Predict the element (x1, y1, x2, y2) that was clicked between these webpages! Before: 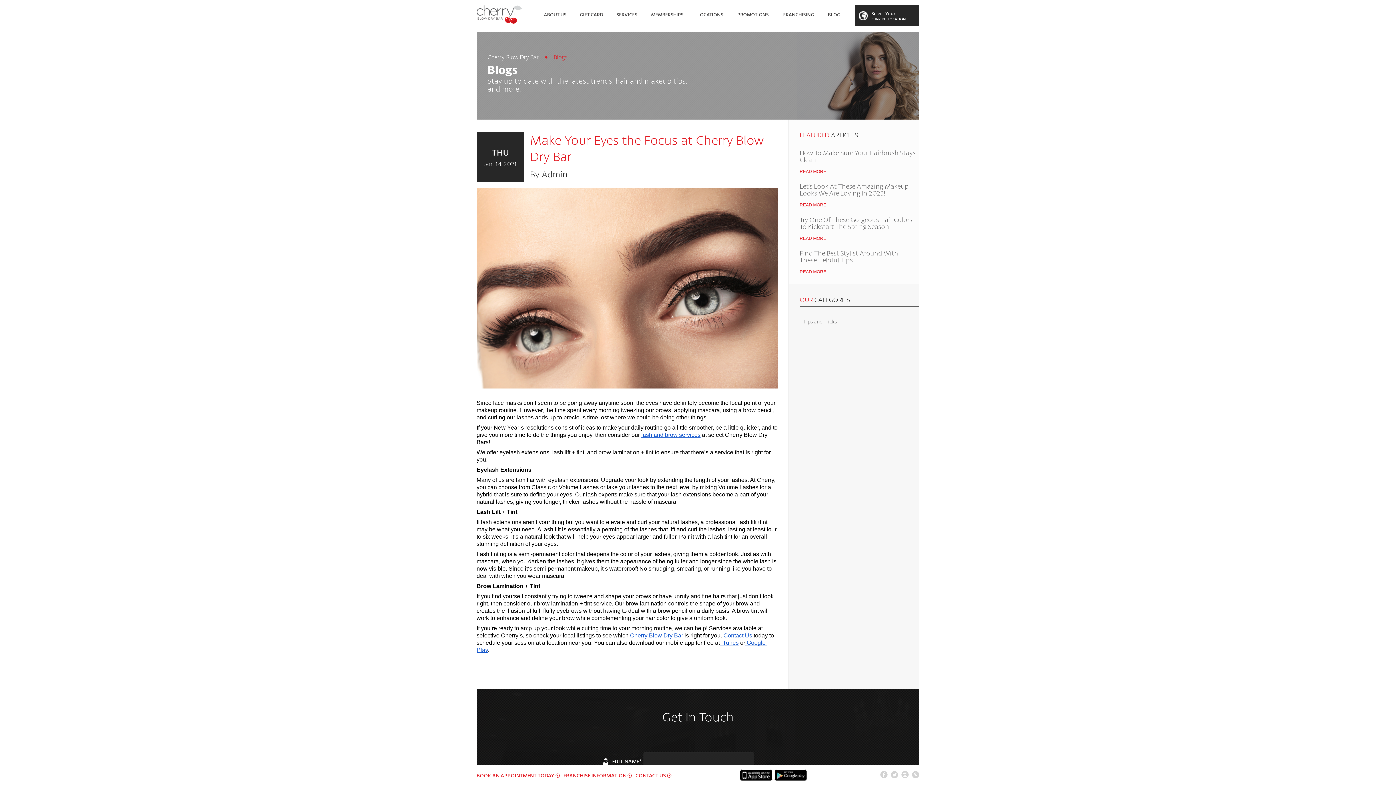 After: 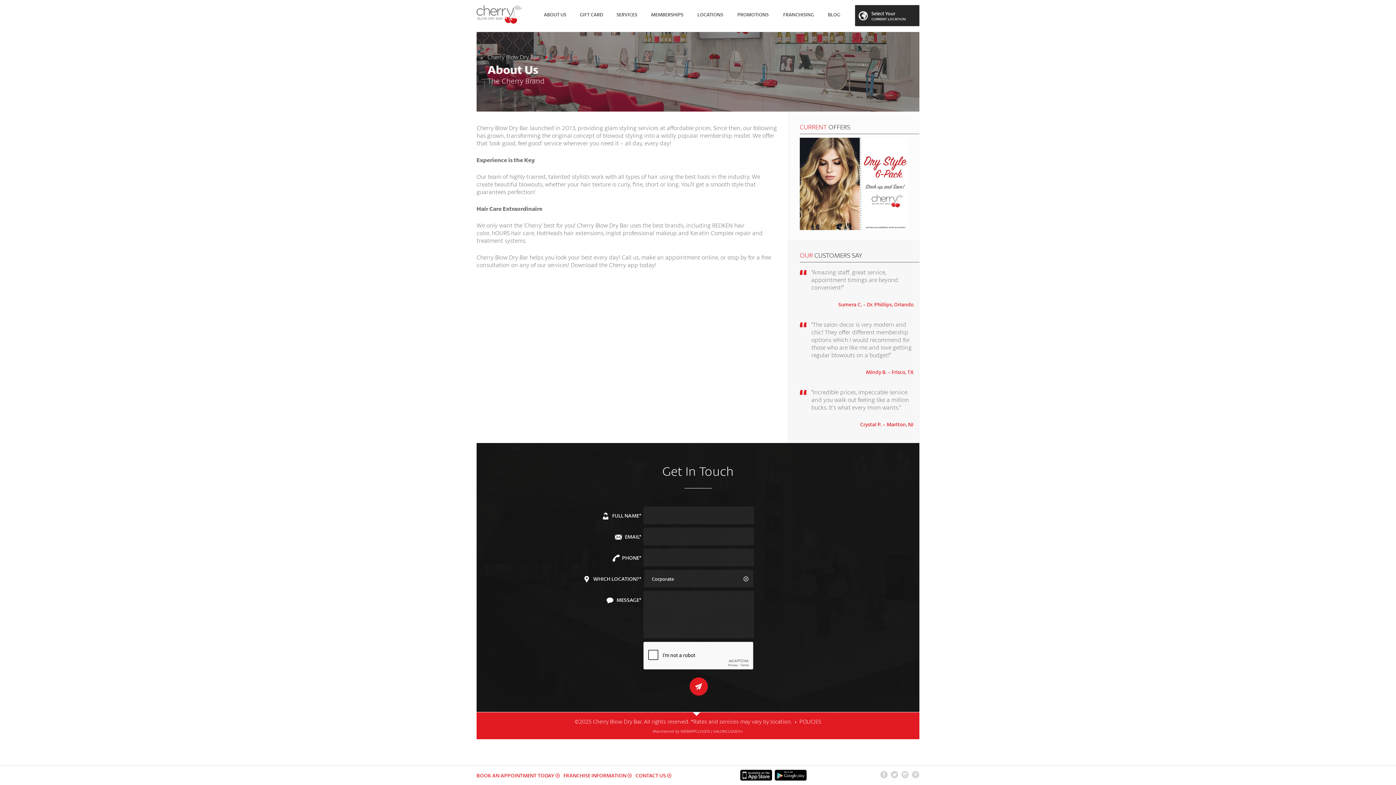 Action: label: ABOUT US bbox: (537, 0, 573, 32)